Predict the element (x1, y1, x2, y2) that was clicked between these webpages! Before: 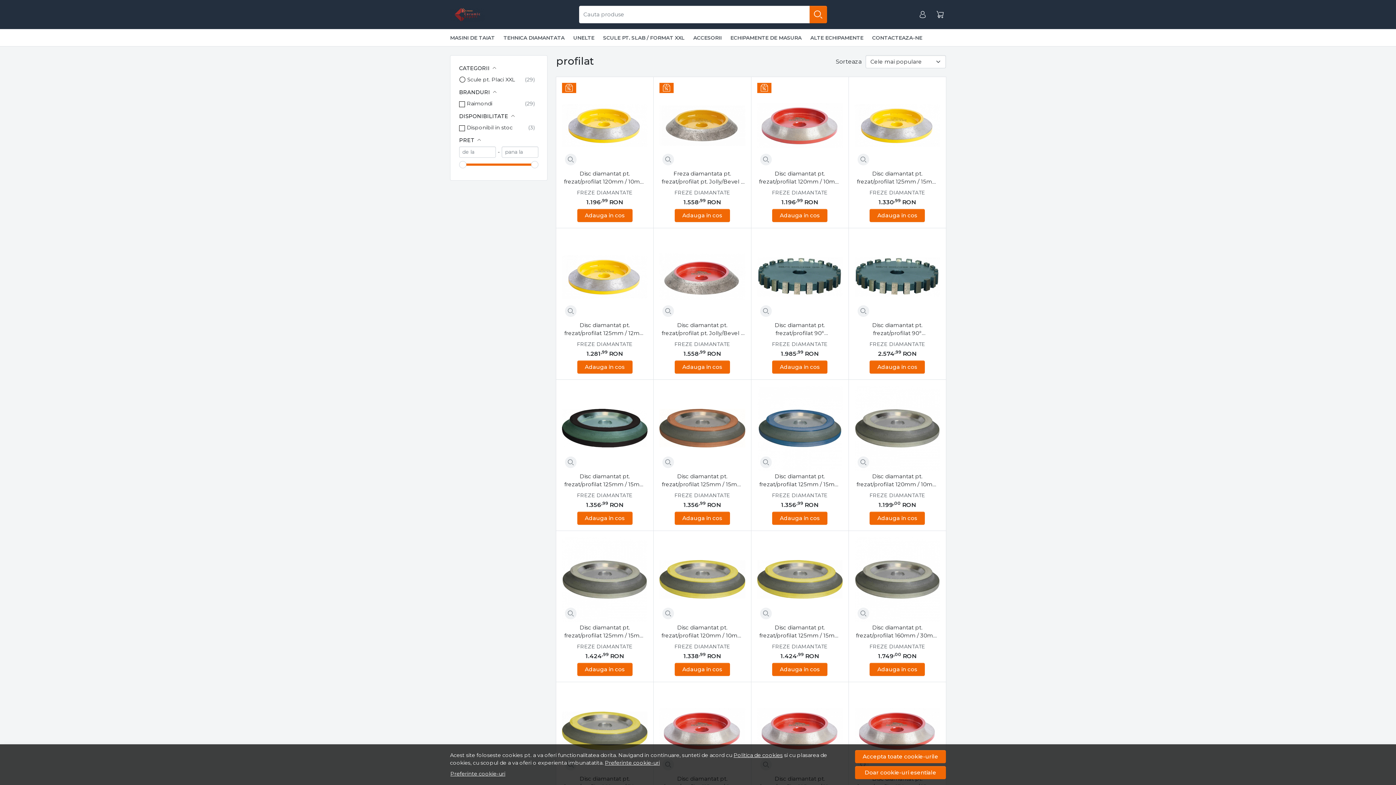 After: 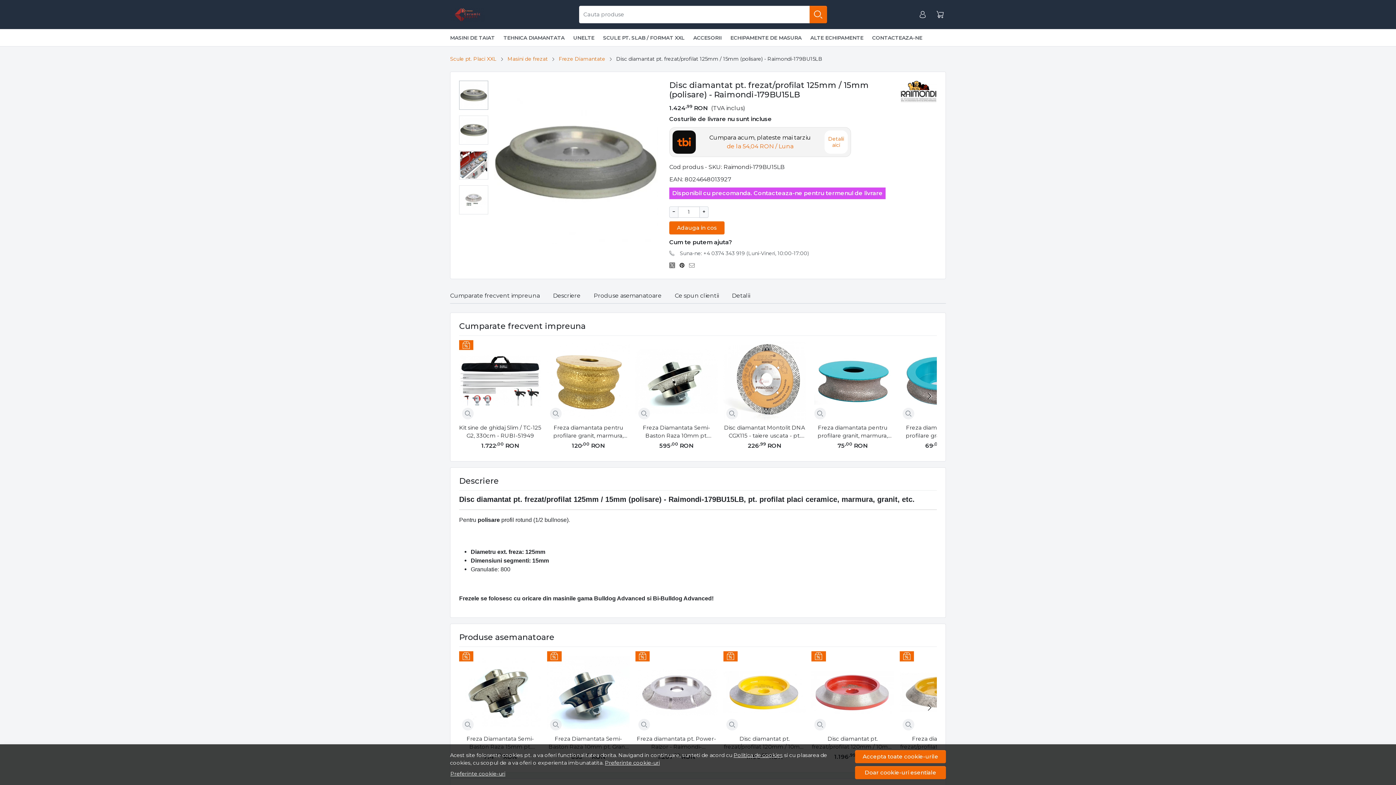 Action: label: Disc diamantat pt. frezat/profilat 125mm / 15mm (polisare) - Raimondi-179BU15LB bbox: (562, 624, 647, 640)